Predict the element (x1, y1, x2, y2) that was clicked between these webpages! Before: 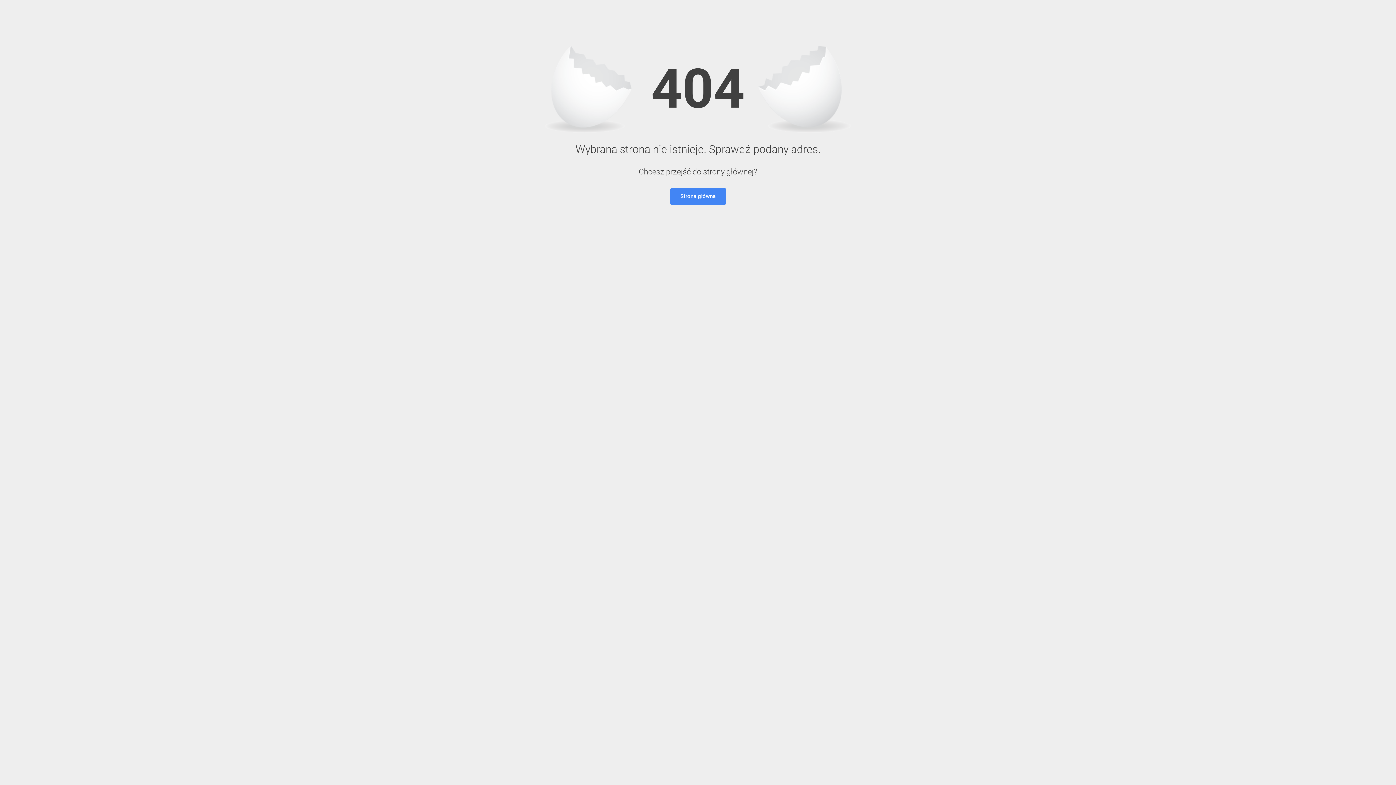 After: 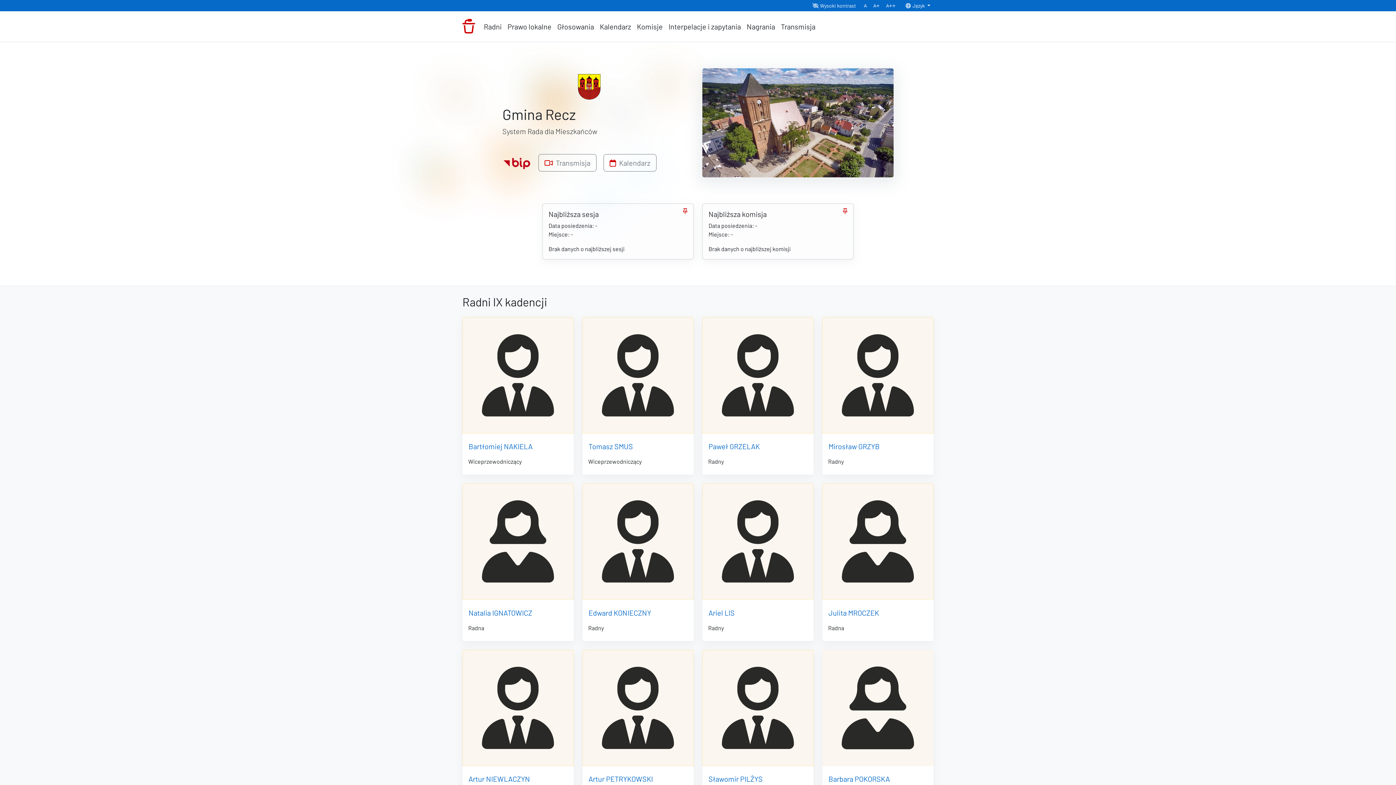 Action: bbox: (670, 188, 726, 204) label: Strona główna